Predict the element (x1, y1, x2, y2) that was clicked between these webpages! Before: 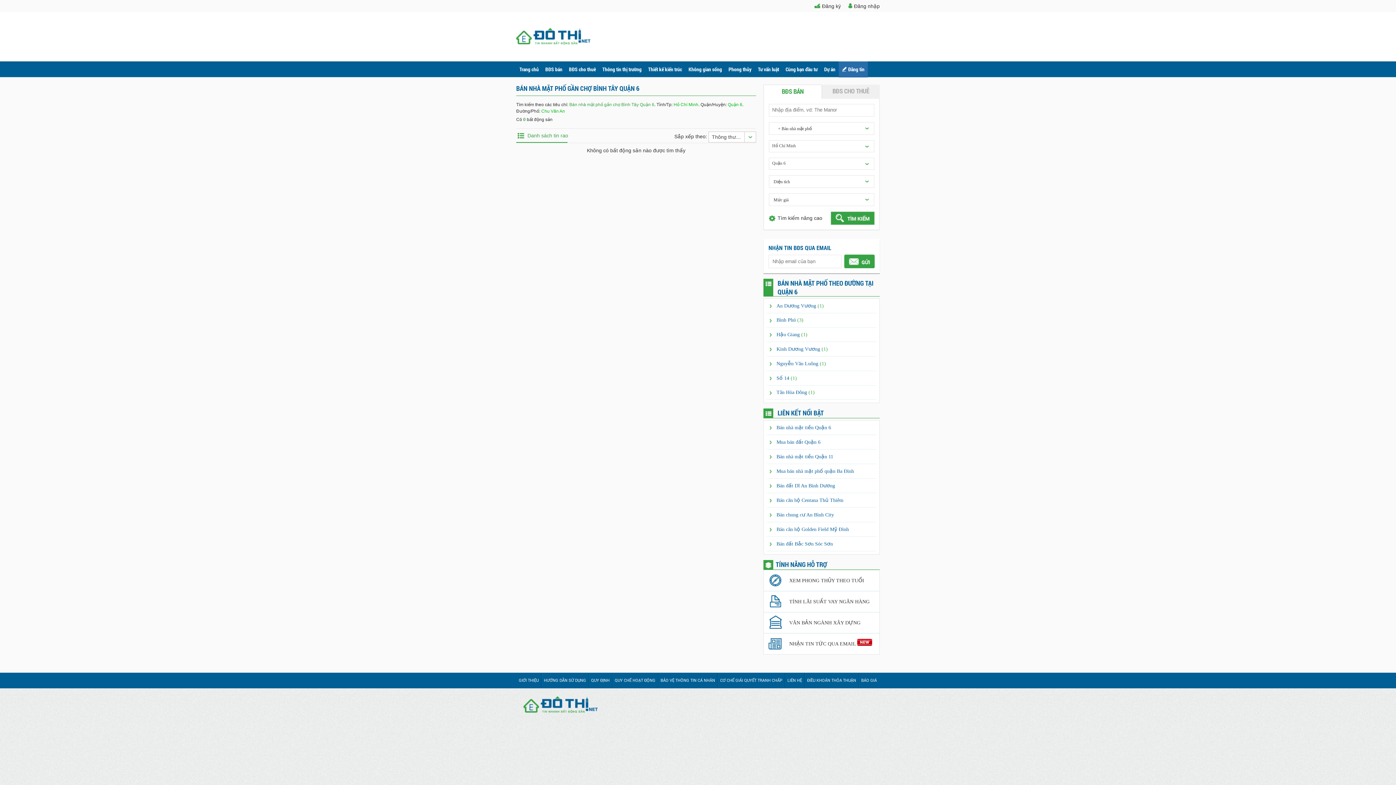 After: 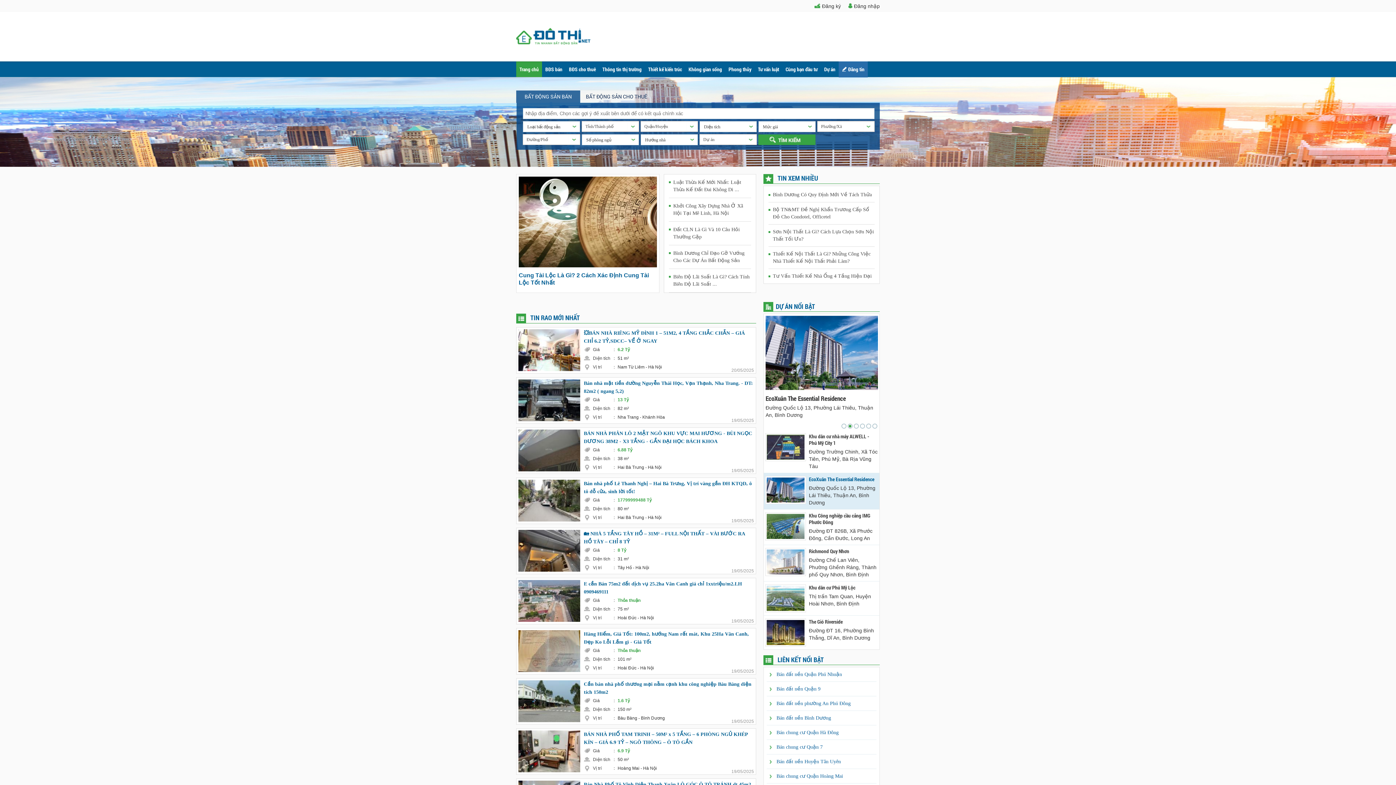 Action: bbox: (523, 709, 597, 714)